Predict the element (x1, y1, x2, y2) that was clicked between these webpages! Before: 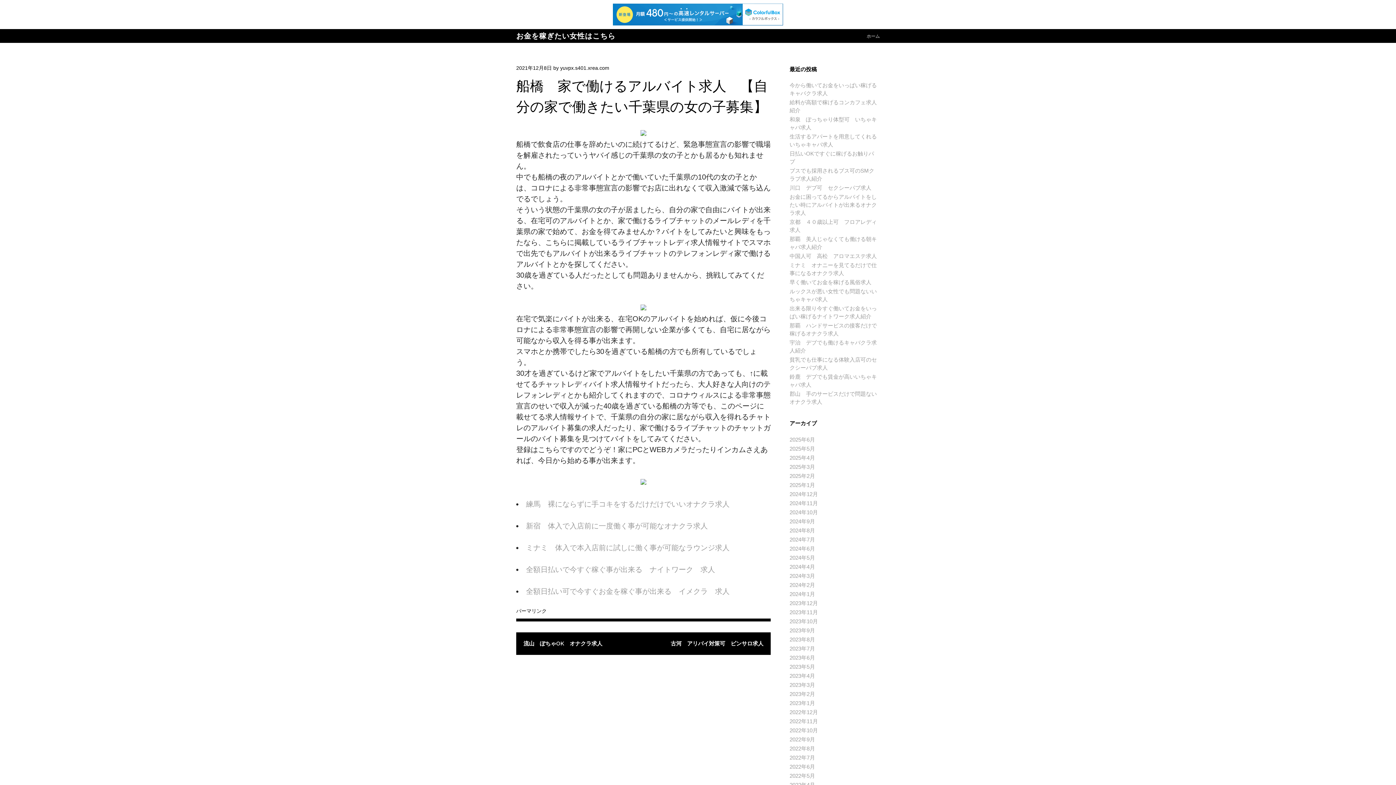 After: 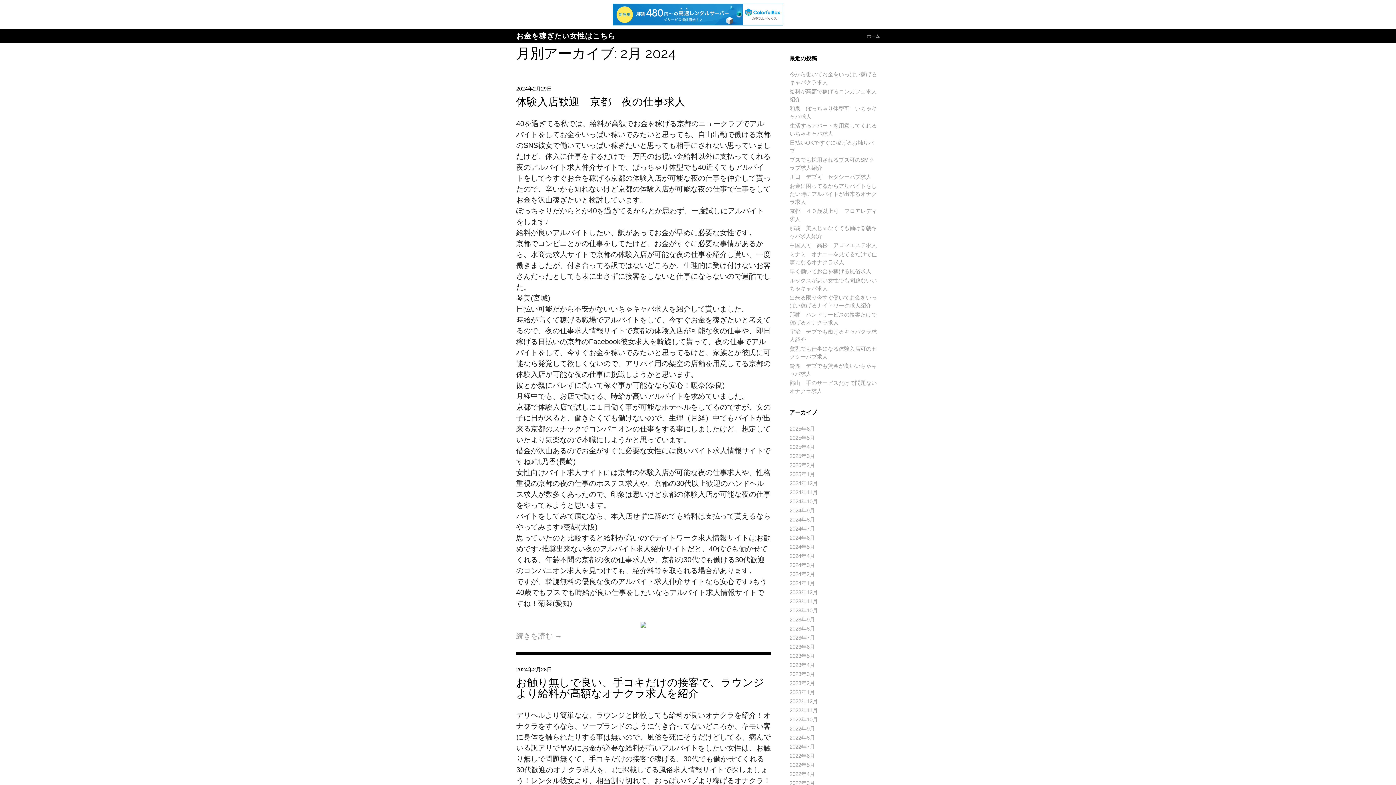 Action: bbox: (789, 582, 815, 588) label: 2024年2月